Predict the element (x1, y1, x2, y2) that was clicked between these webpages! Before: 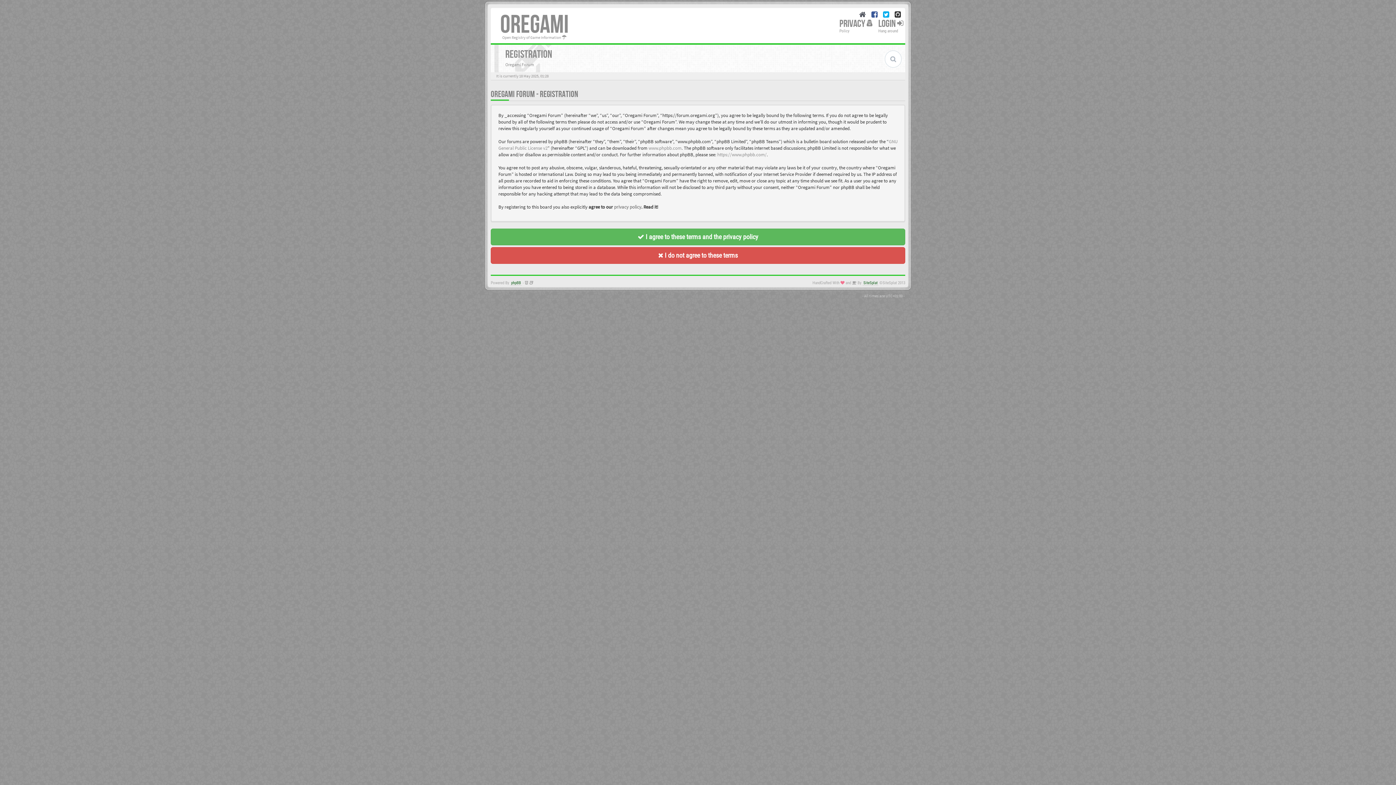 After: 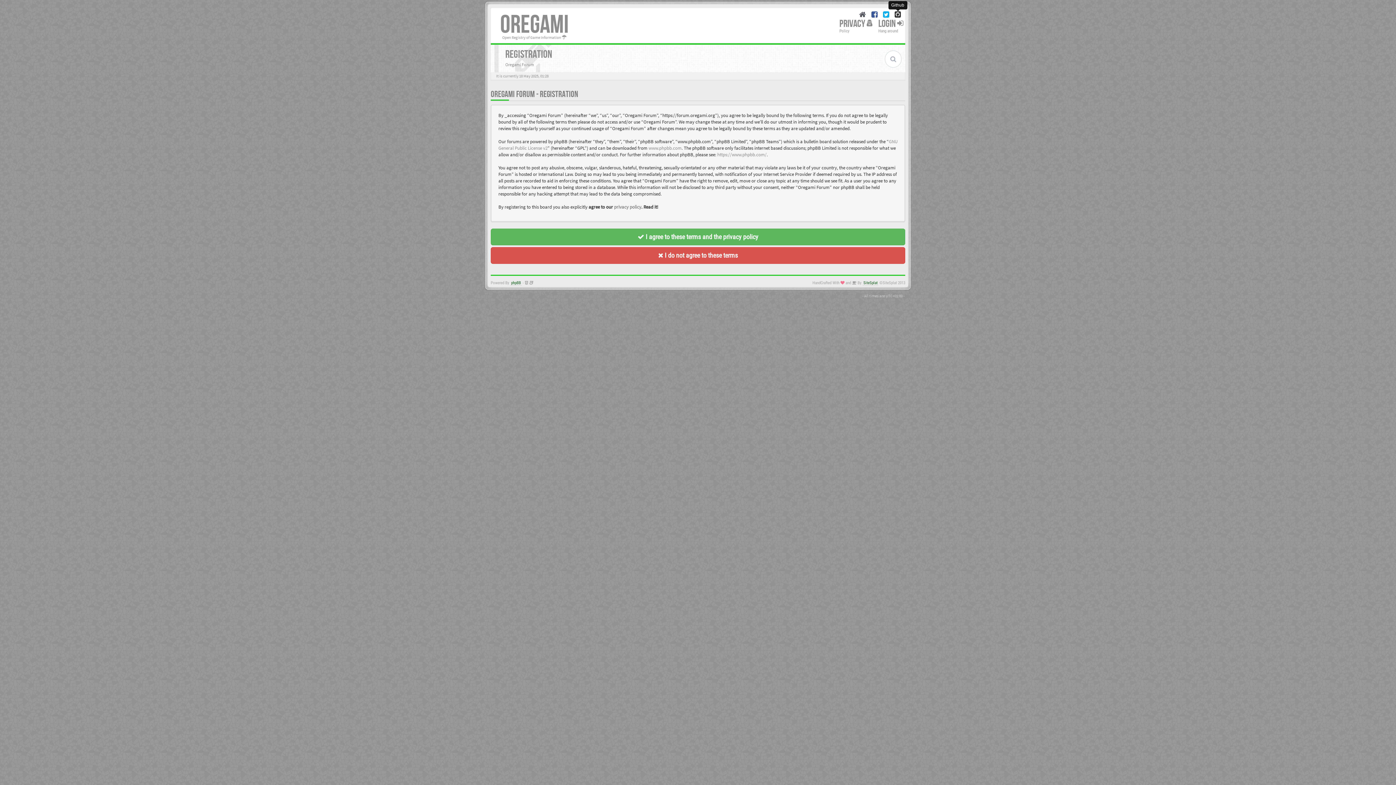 Action: bbox: (894, 12, 901, 18)